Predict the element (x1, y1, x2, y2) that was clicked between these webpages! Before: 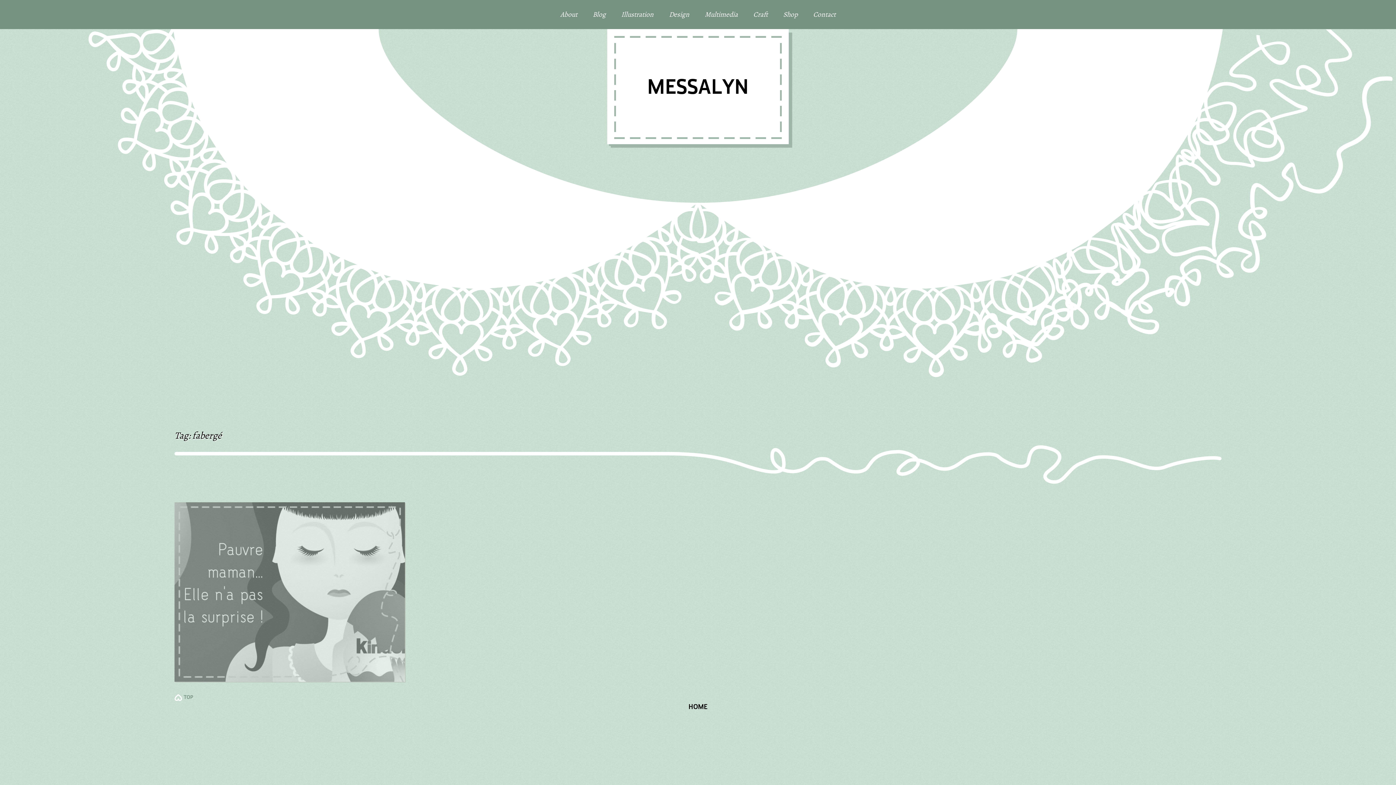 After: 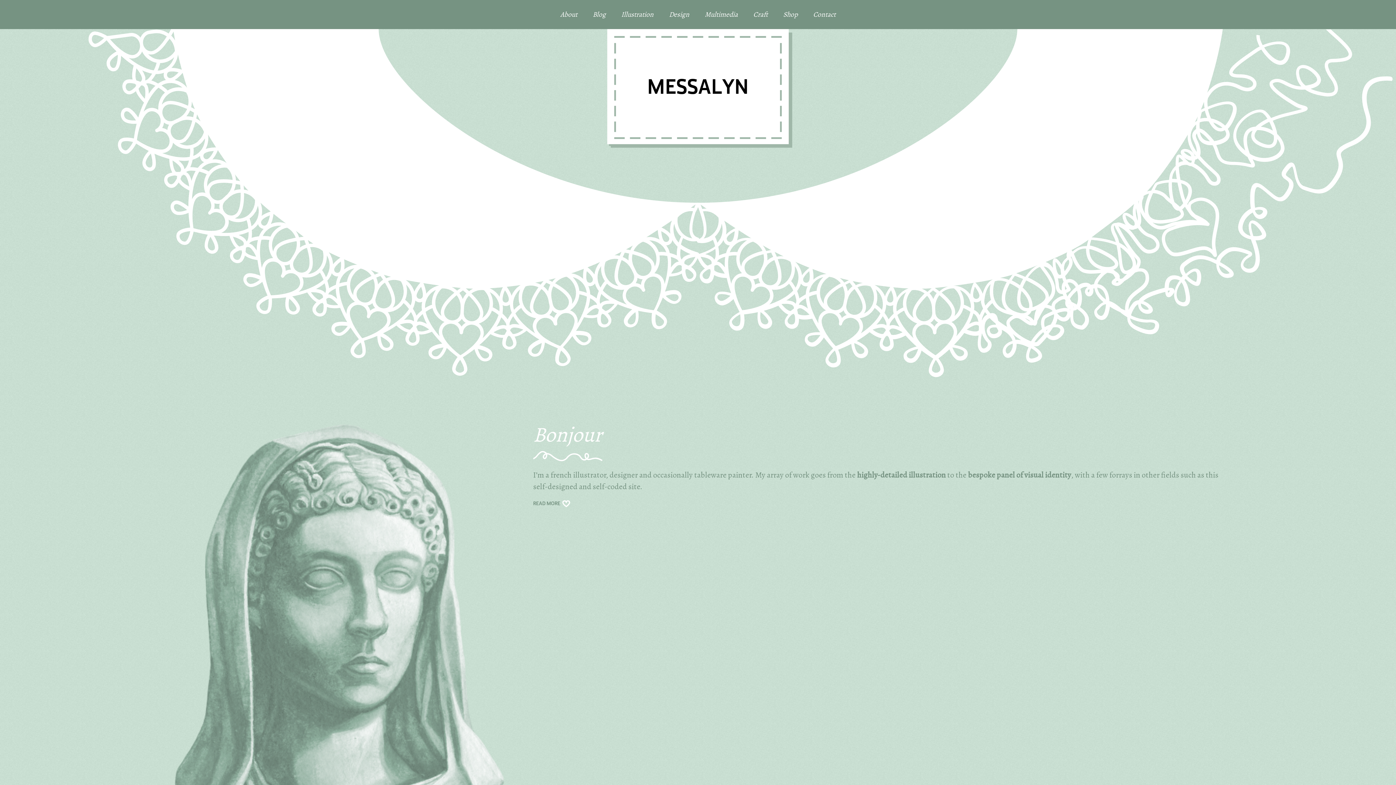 Action: label: HOME bbox: (688, 704, 707, 711)